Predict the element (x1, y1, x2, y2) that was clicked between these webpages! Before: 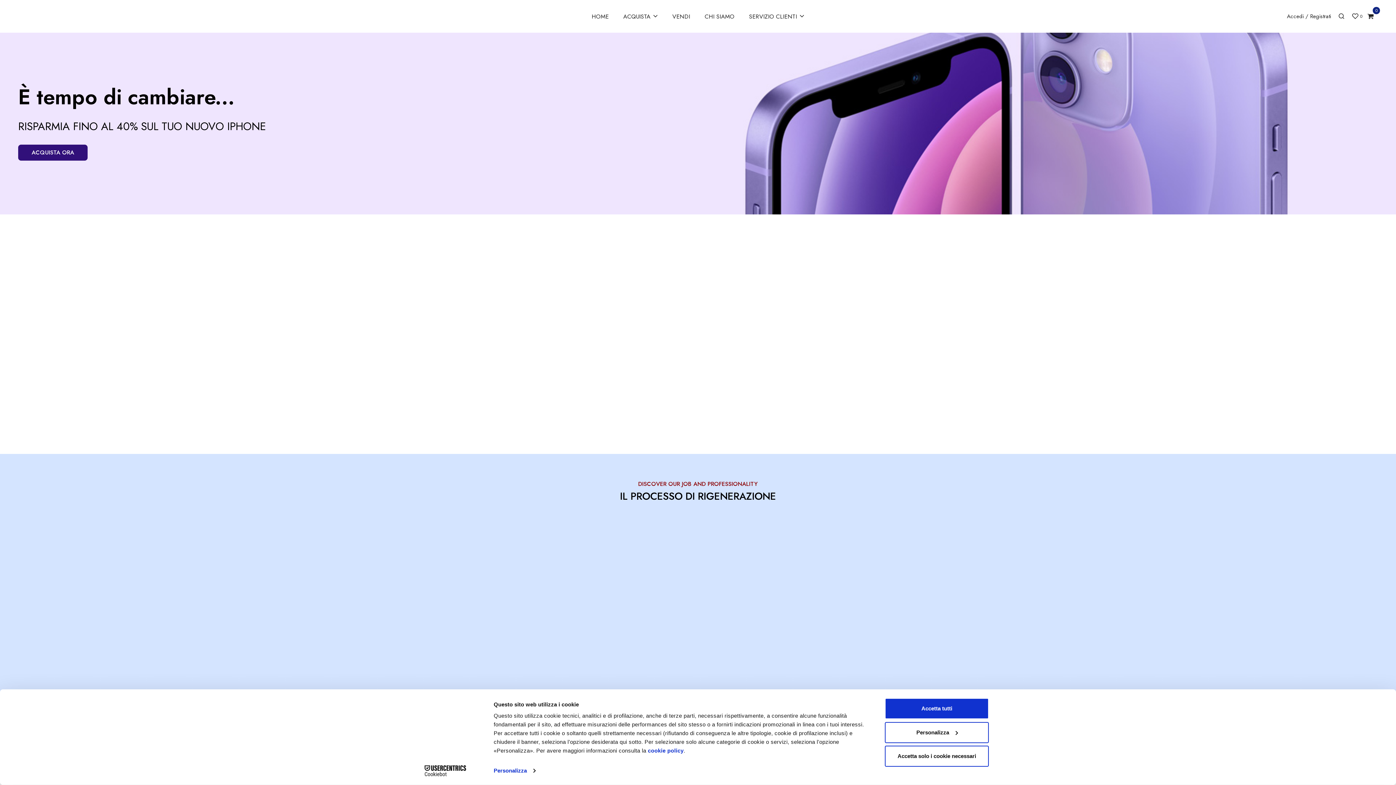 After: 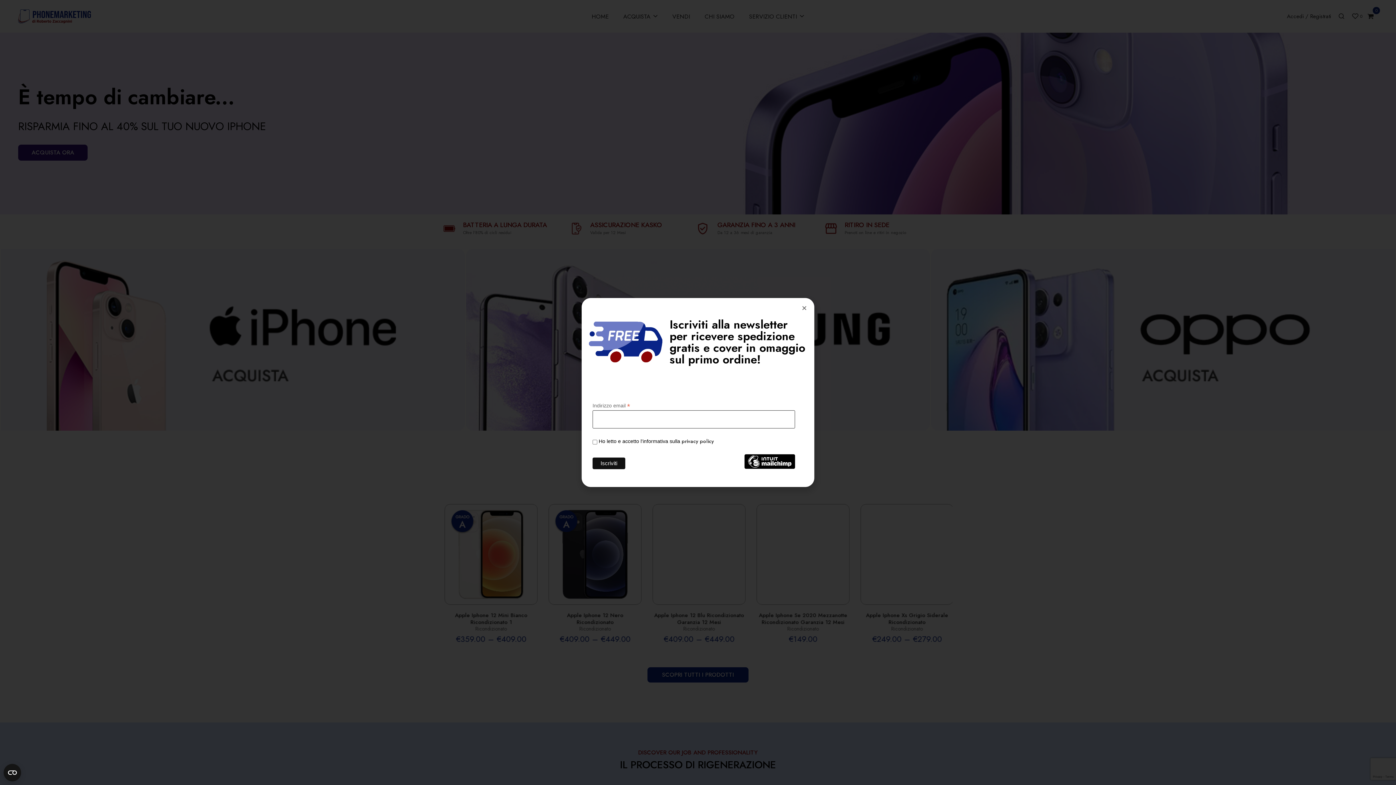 Action: label: Accetta tutti bbox: (885, 698, 989, 719)